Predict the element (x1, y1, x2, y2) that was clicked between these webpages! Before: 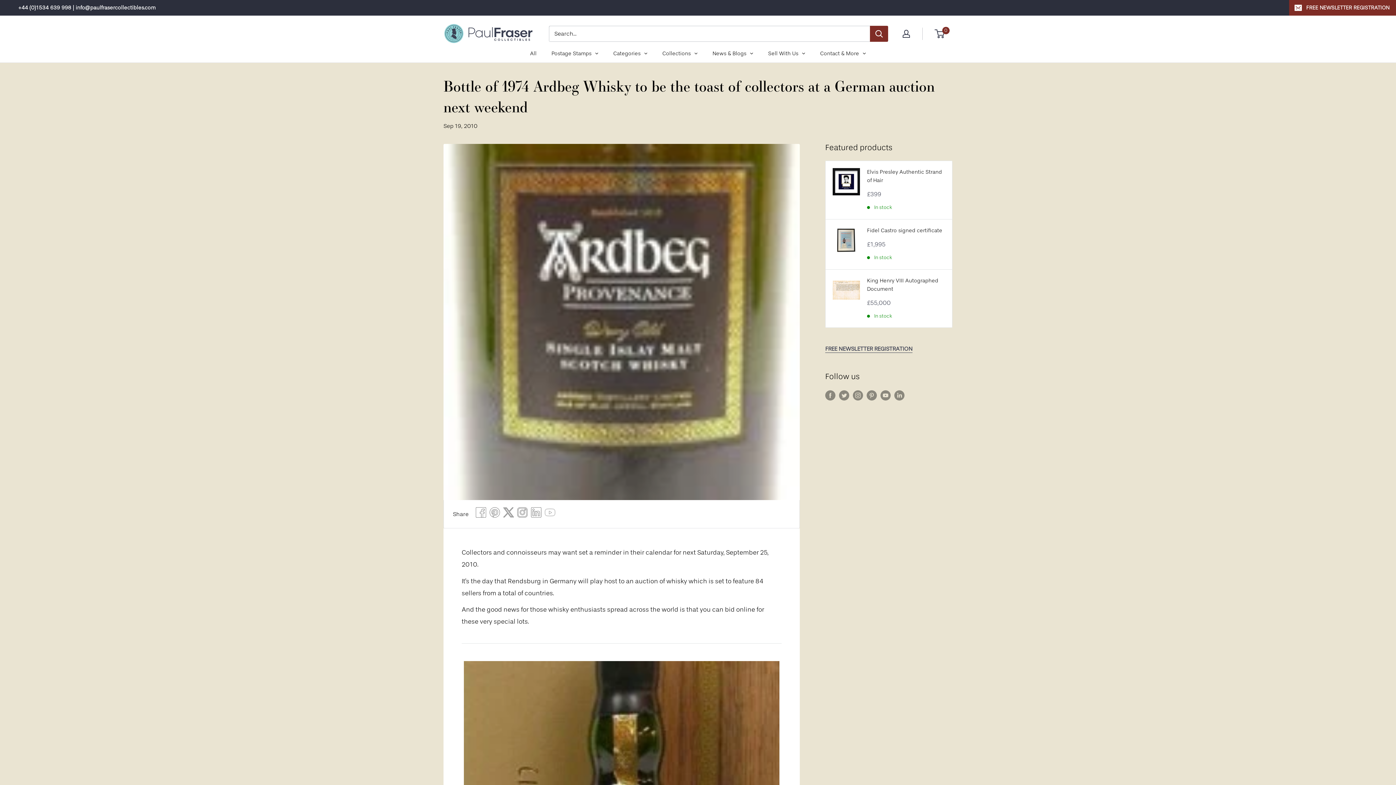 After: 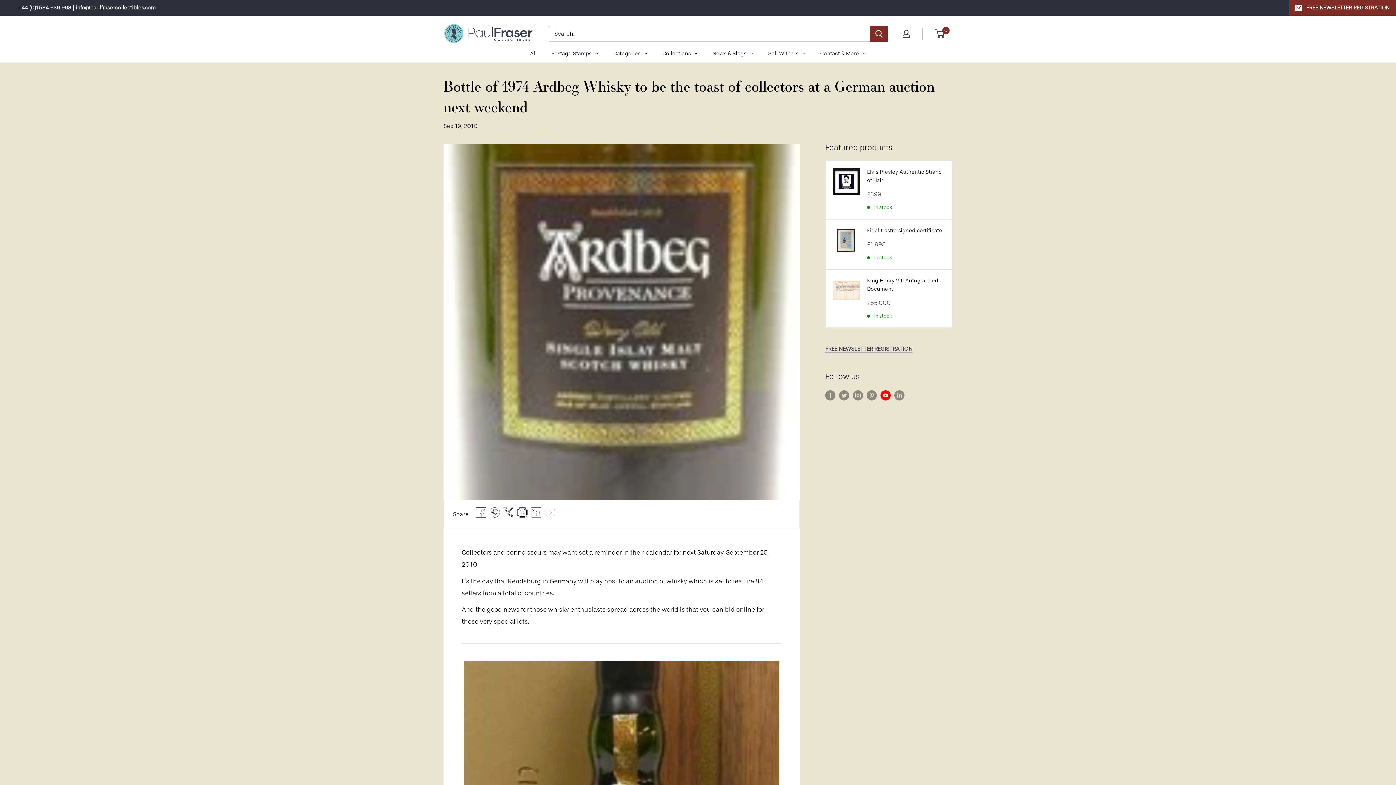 Action: bbox: (880, 389, 890, 400) label: Follow us on YouTube